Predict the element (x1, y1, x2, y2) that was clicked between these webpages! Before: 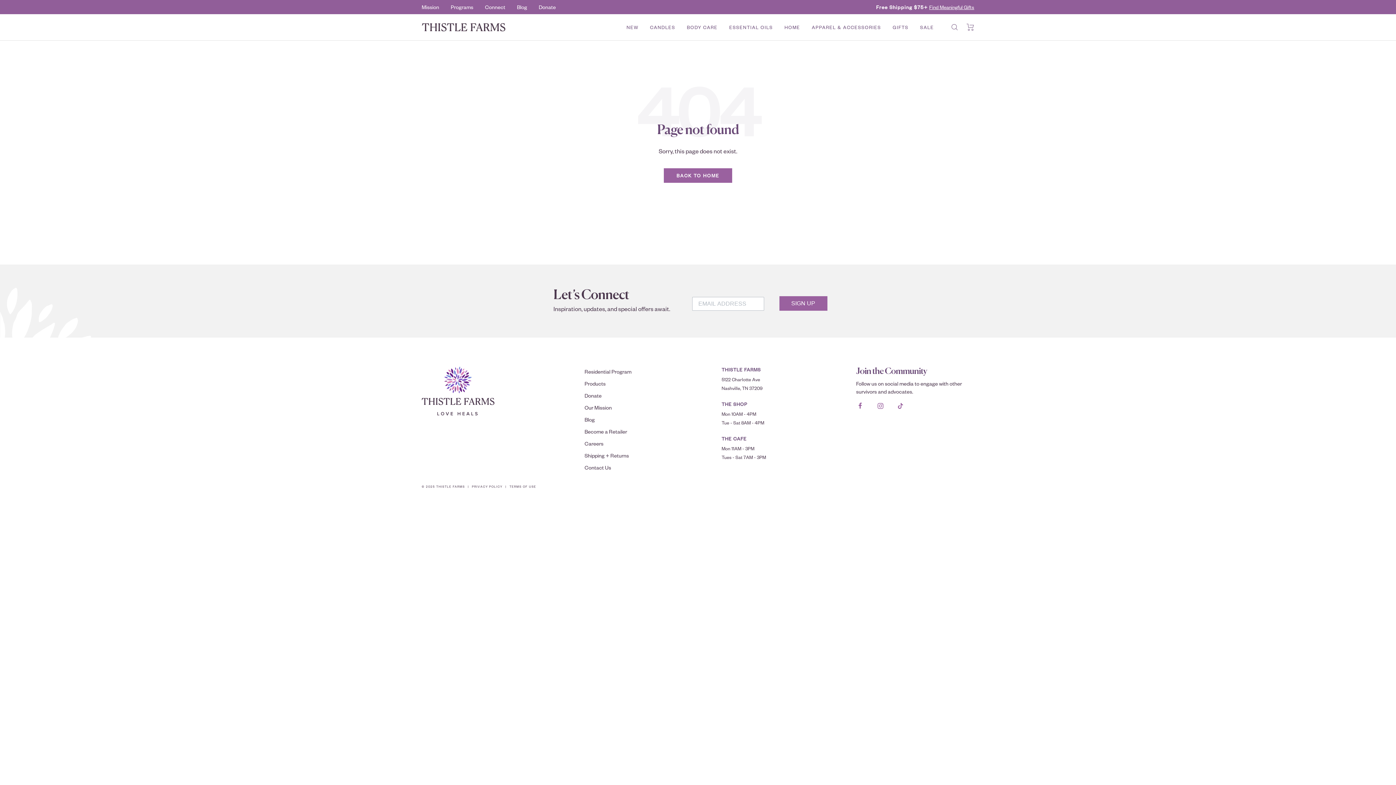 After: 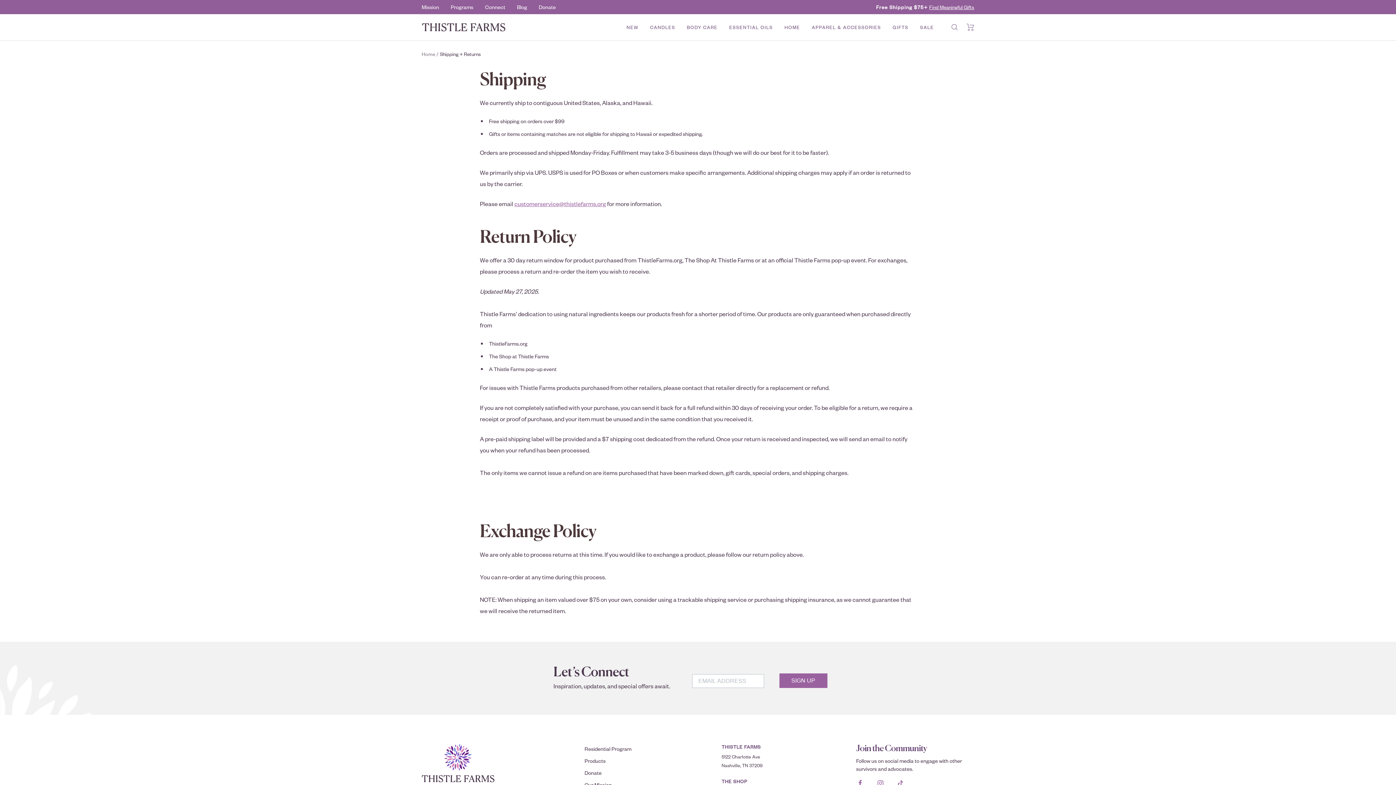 Action: bbox: (584, 450, 629, 460) label: Shipping + Returns